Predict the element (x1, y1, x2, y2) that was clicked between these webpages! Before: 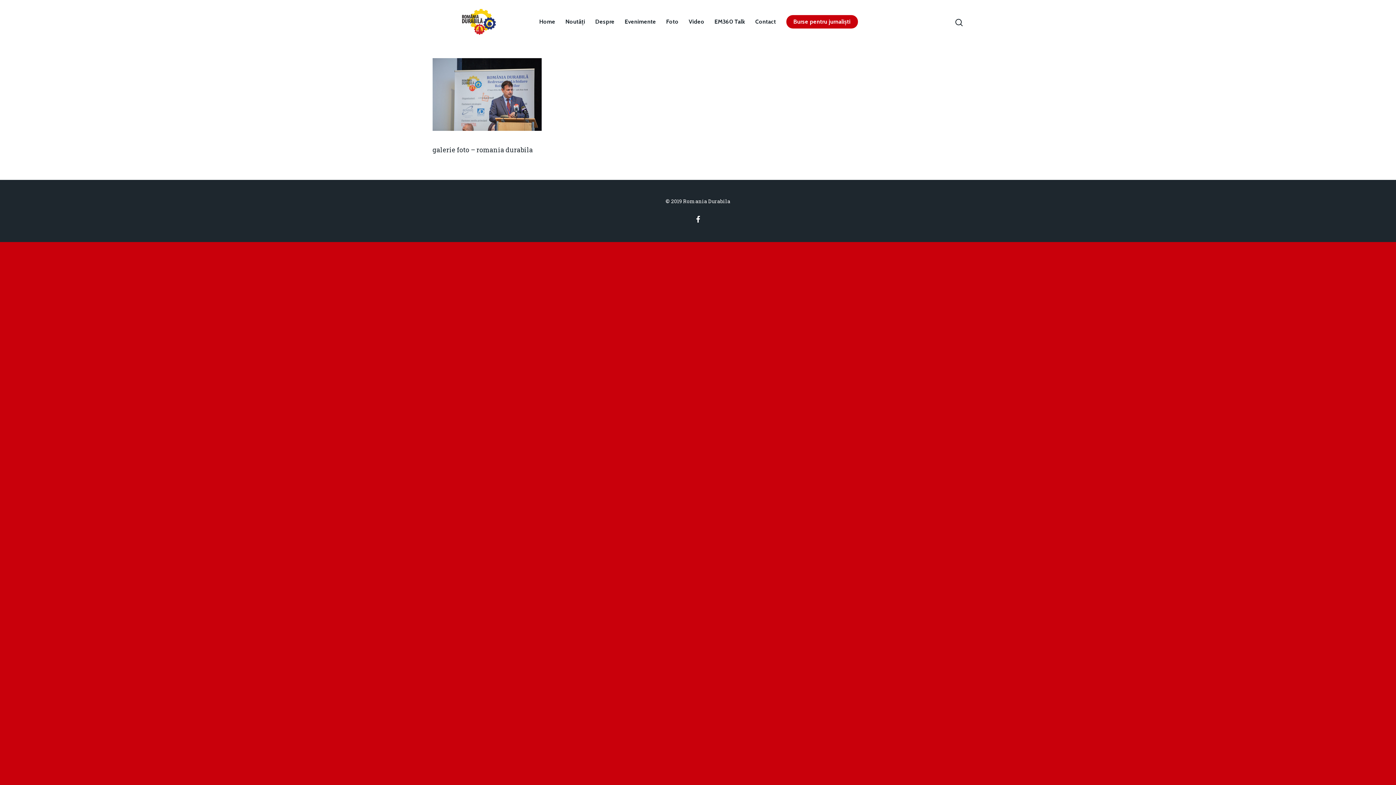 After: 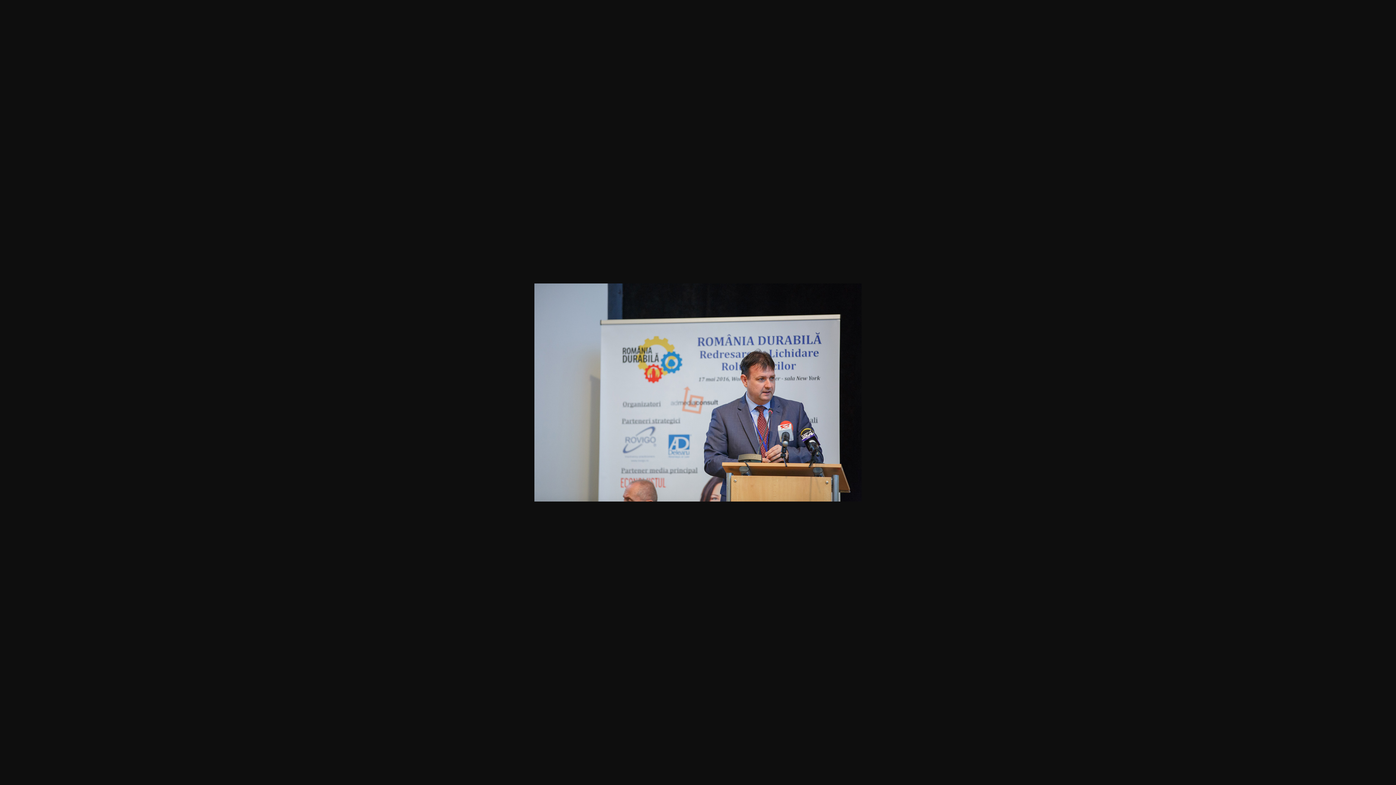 Action: bbox: (432, 124, 541, 132)